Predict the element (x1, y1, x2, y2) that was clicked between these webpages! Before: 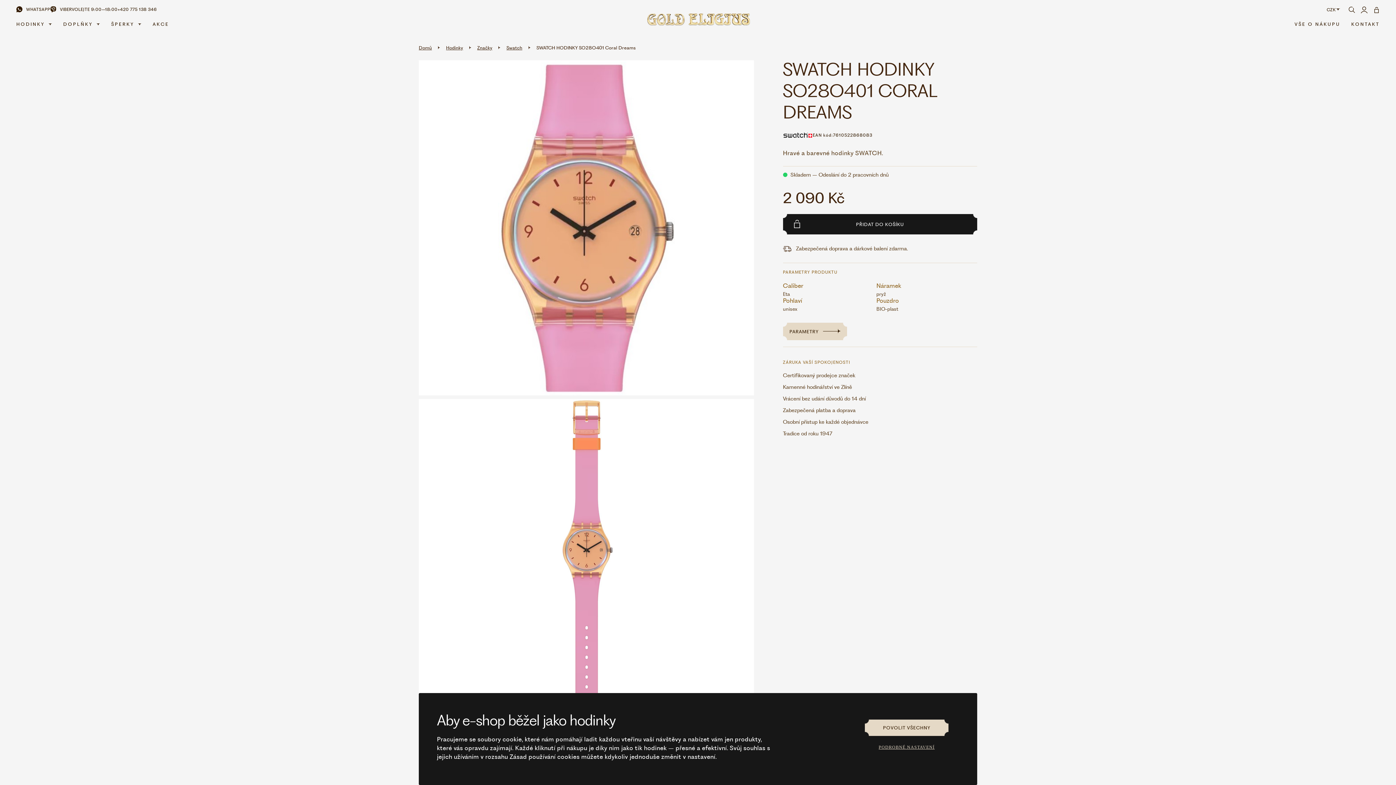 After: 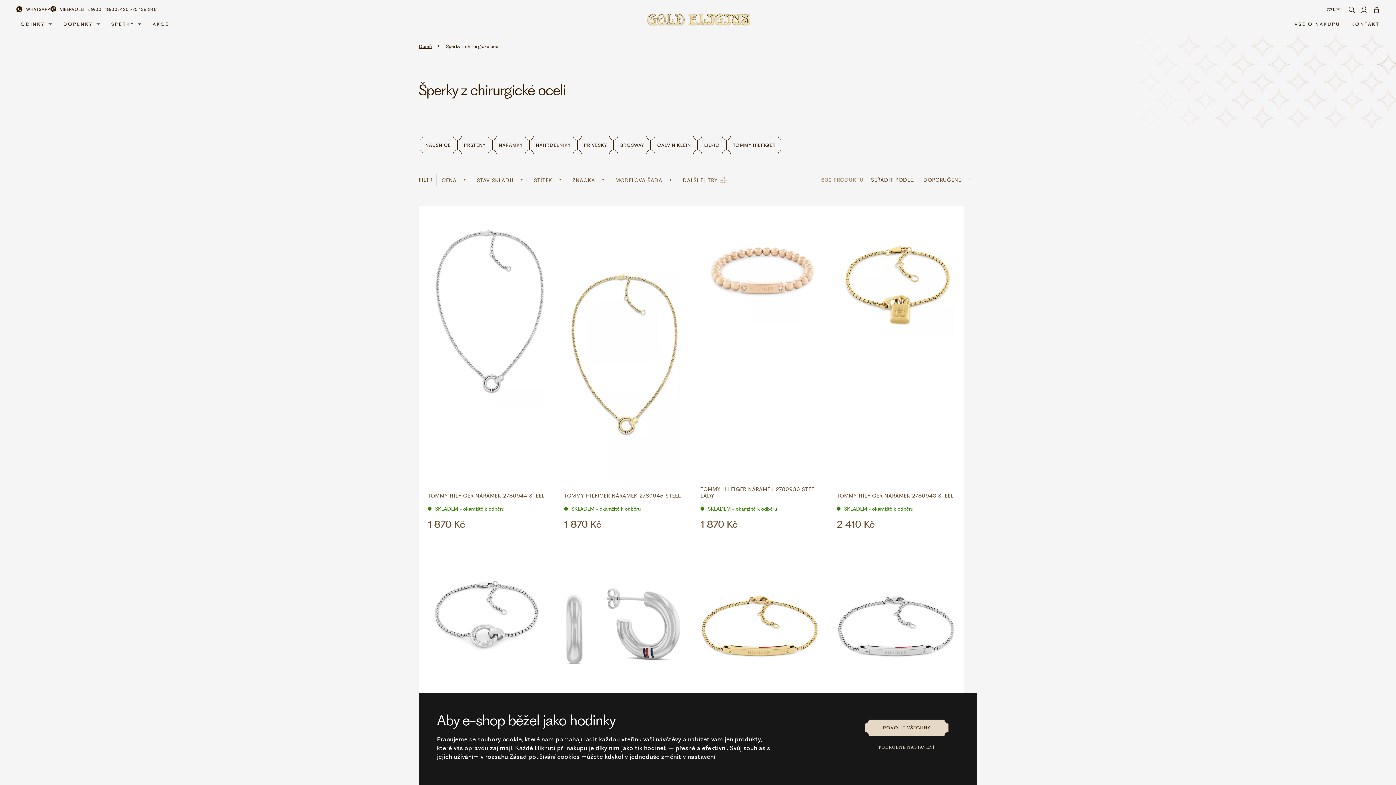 Action: bbox: (105, 18, 147, 32) label: ŠPERKY